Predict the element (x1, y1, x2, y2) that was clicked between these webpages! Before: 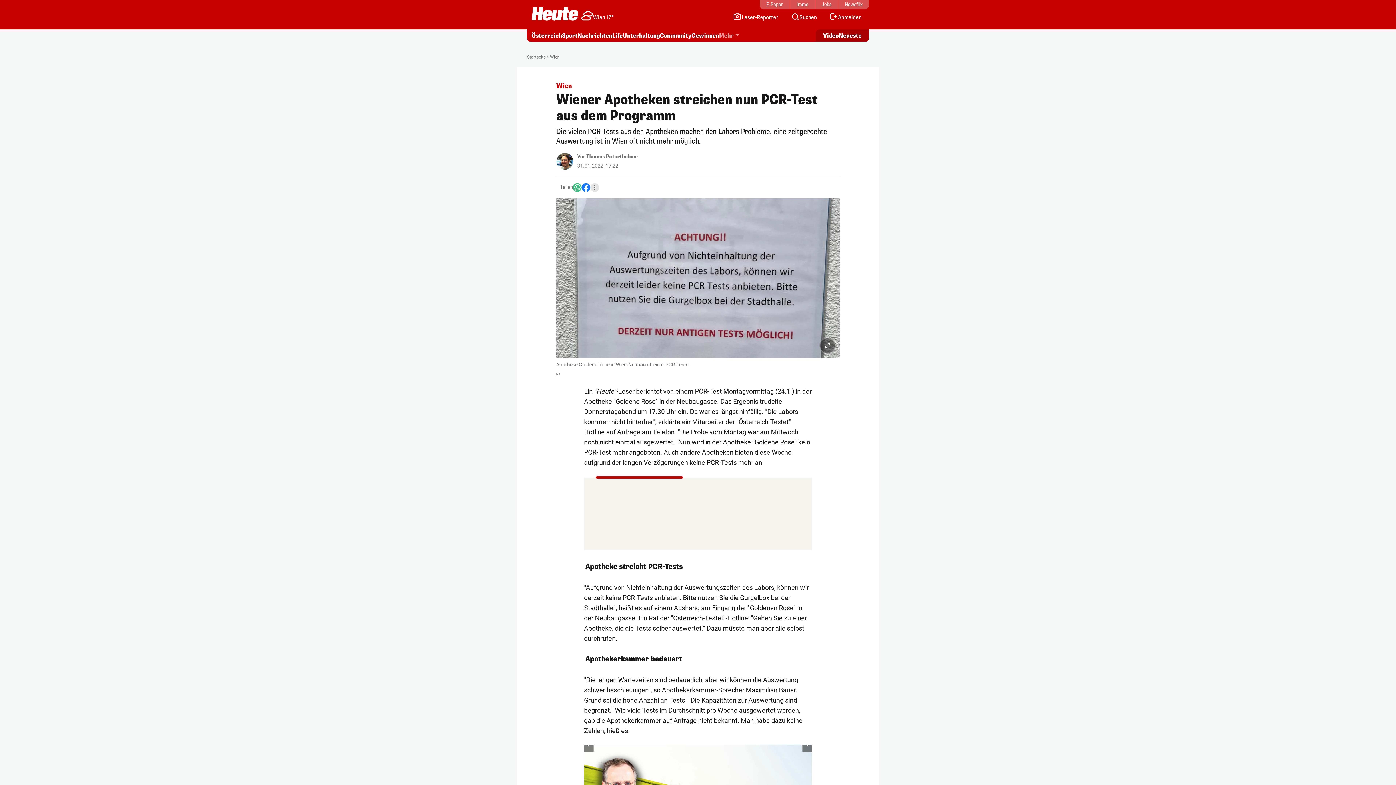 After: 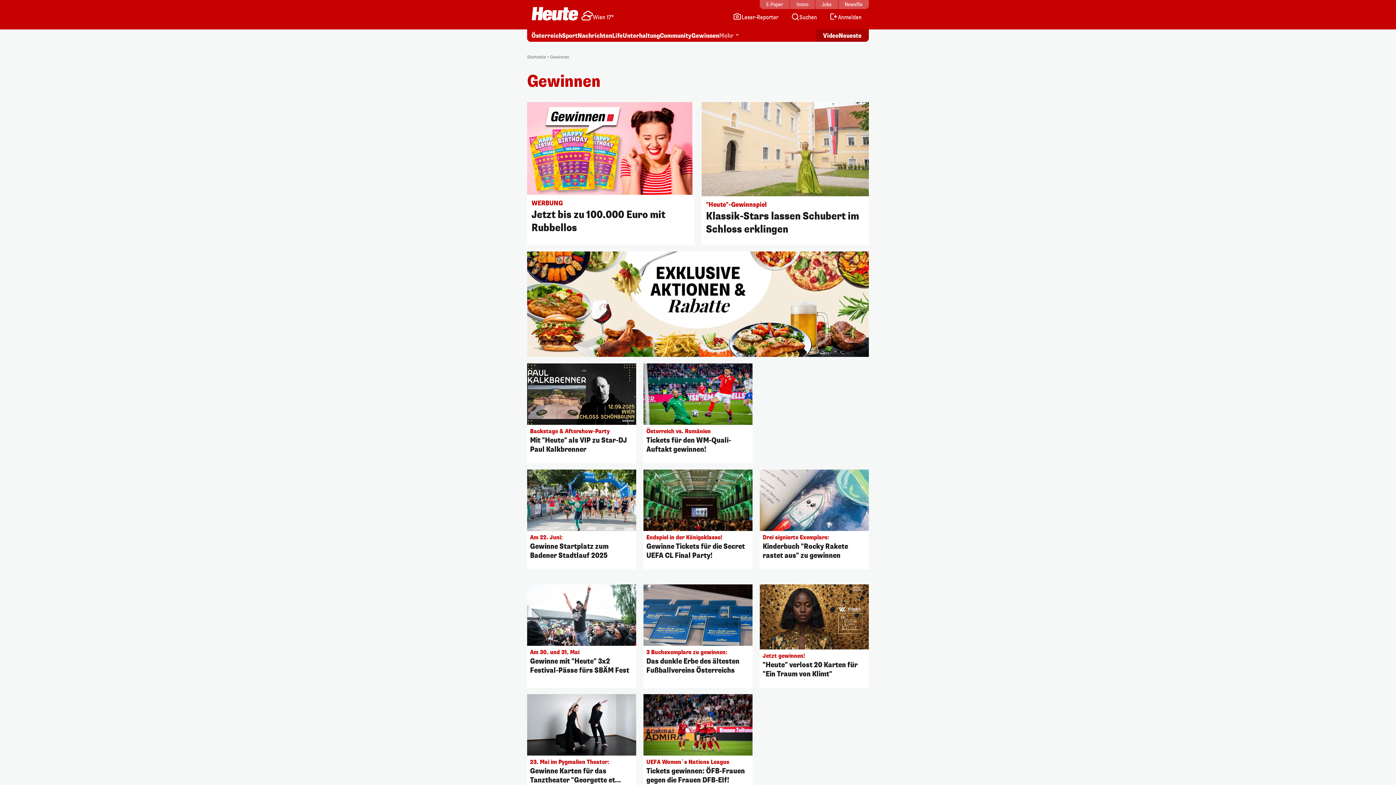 Action: bbox: (691, 32, 719, 40) label: Gewinnen